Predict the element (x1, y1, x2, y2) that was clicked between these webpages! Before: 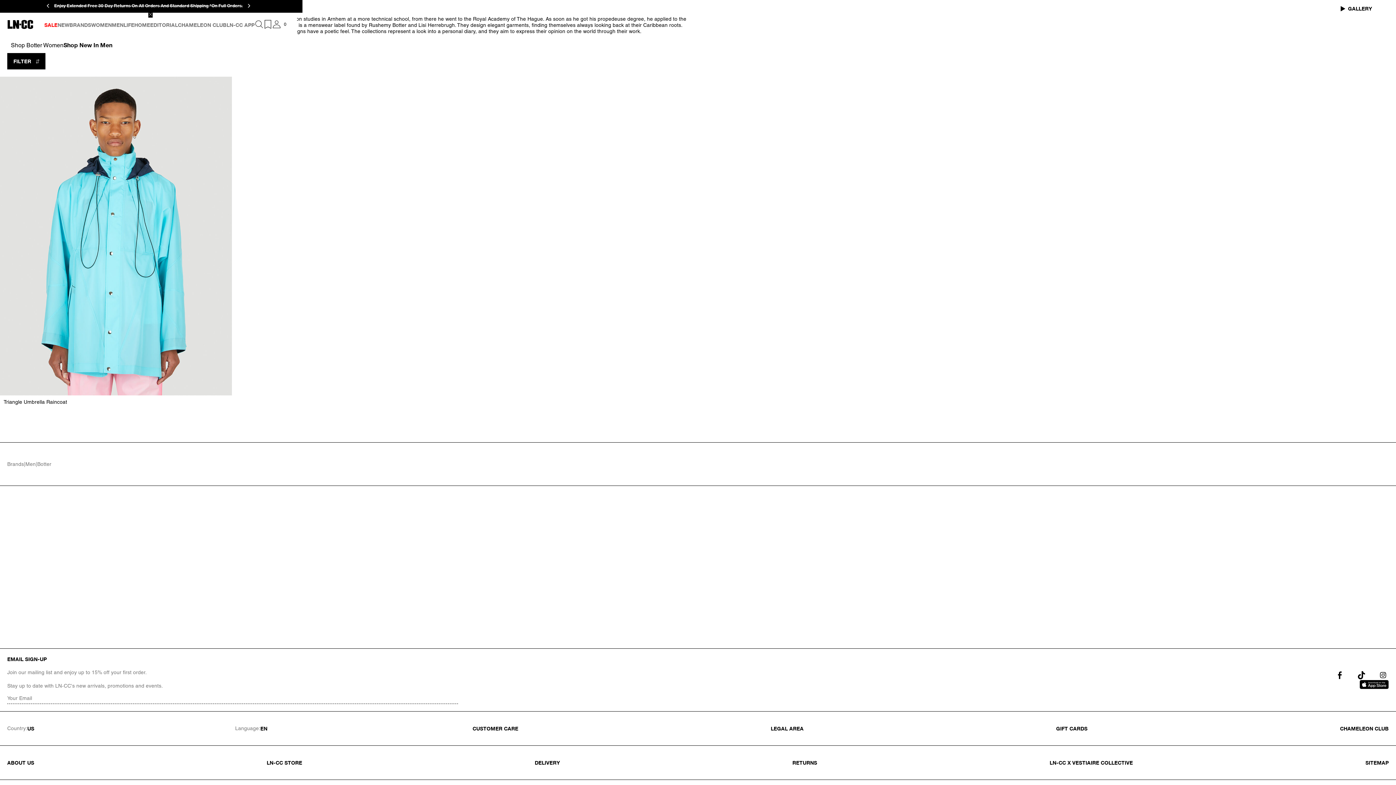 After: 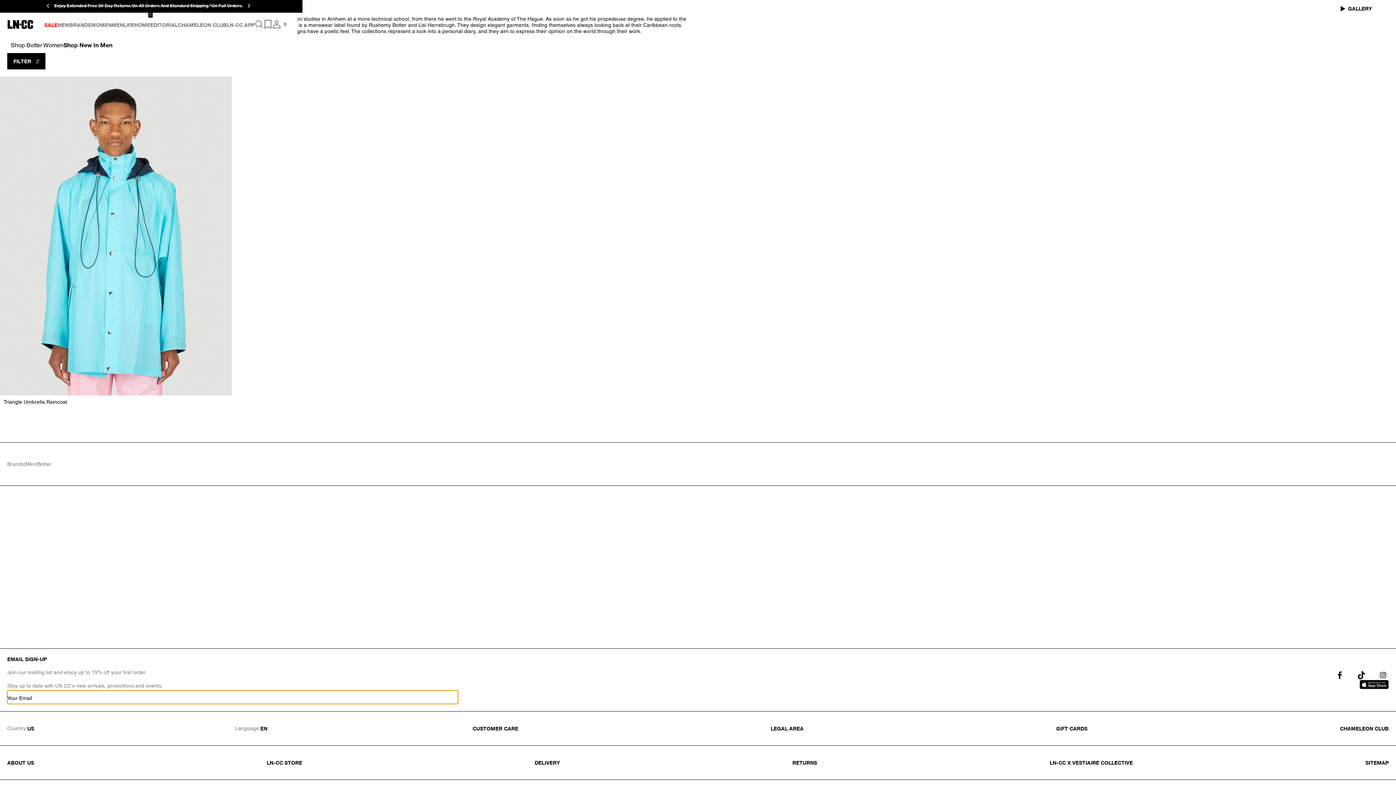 Action: bbox: (7, 690, 458, 704) label: Your Email